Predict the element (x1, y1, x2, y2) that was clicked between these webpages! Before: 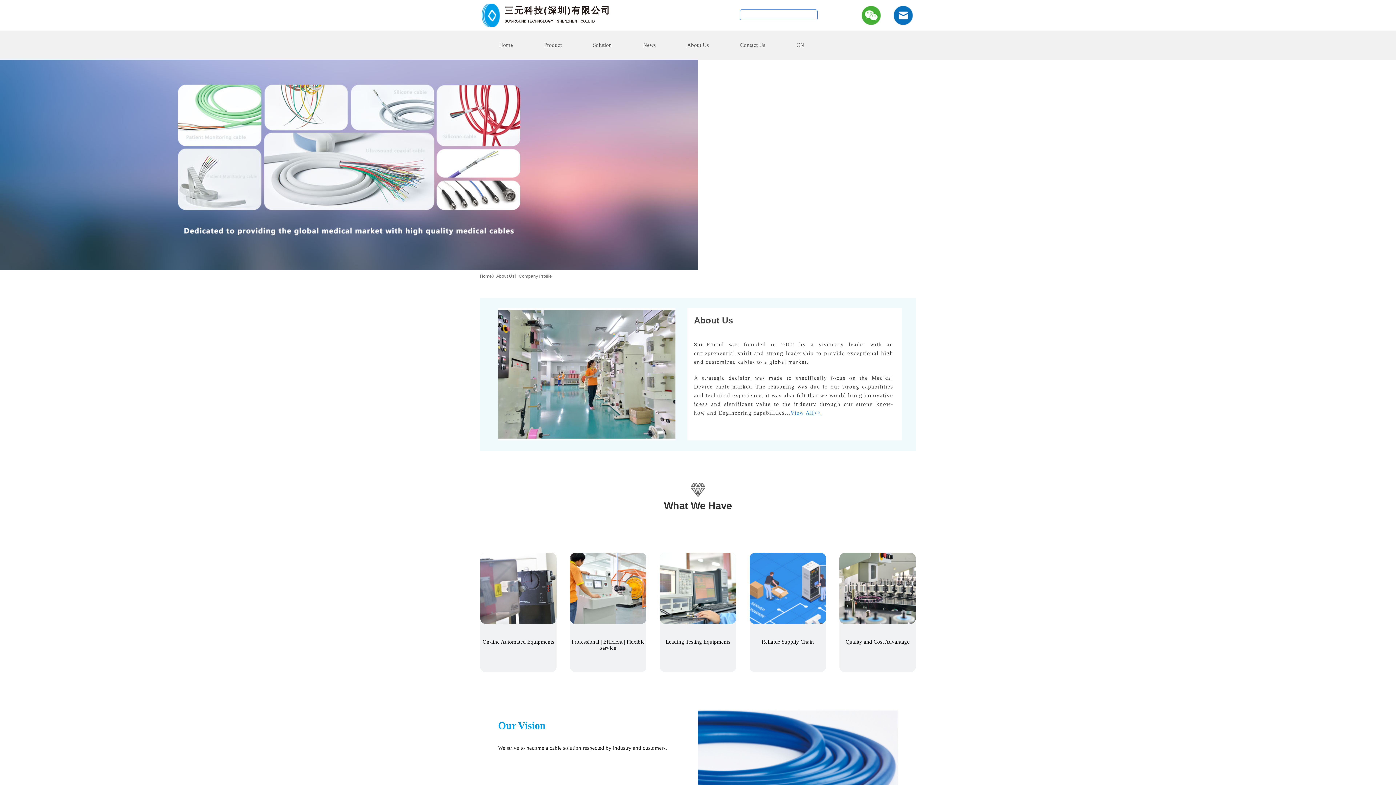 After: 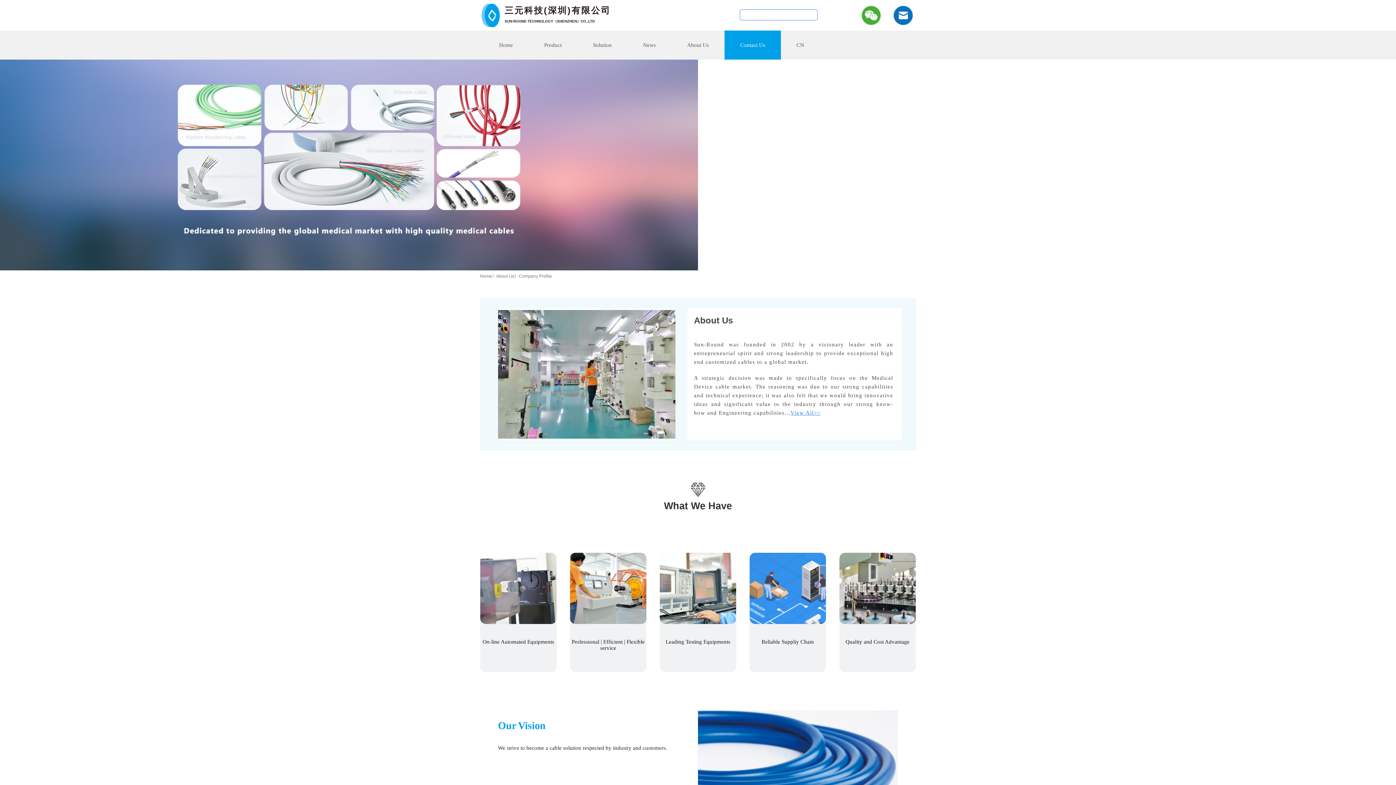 Action: bbox: (724, 30, 781, 59) label: Contact Us